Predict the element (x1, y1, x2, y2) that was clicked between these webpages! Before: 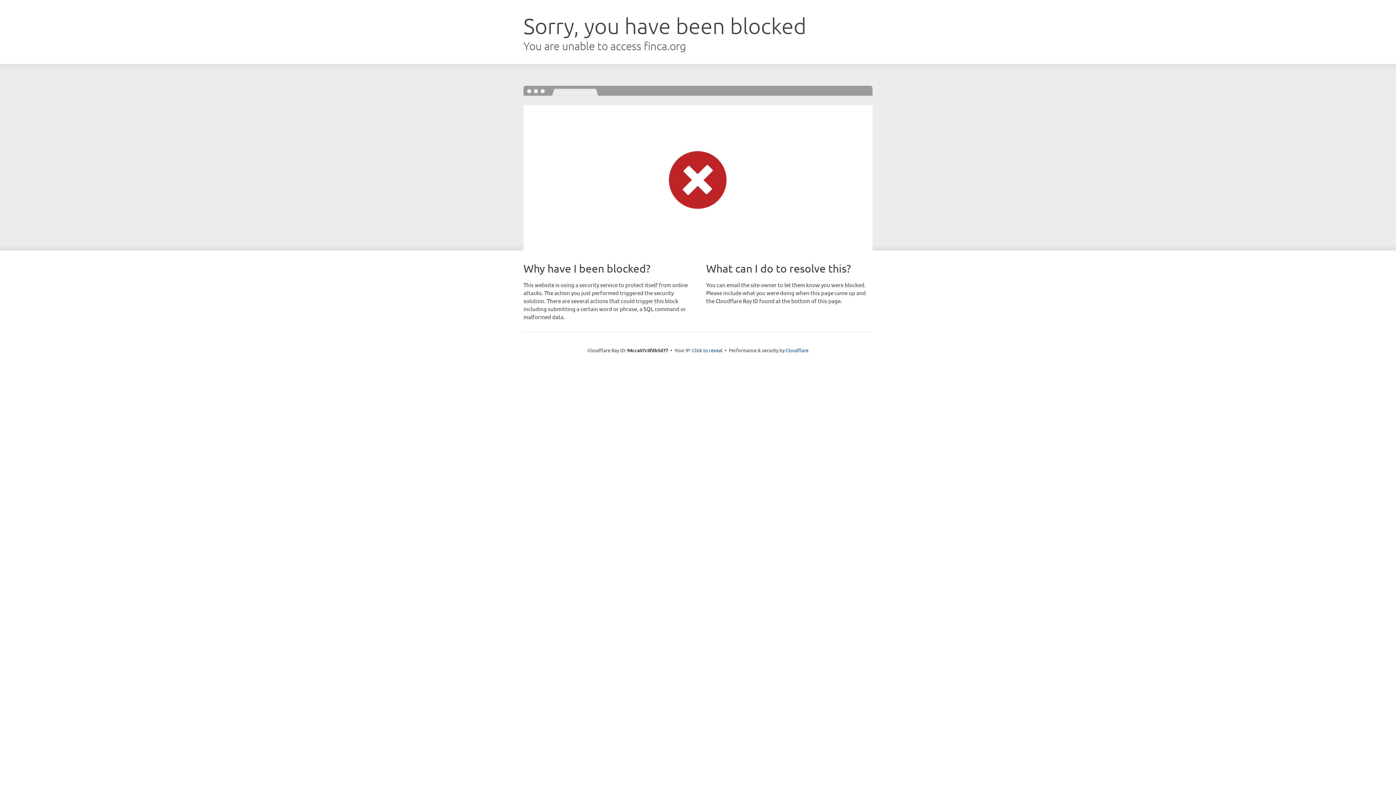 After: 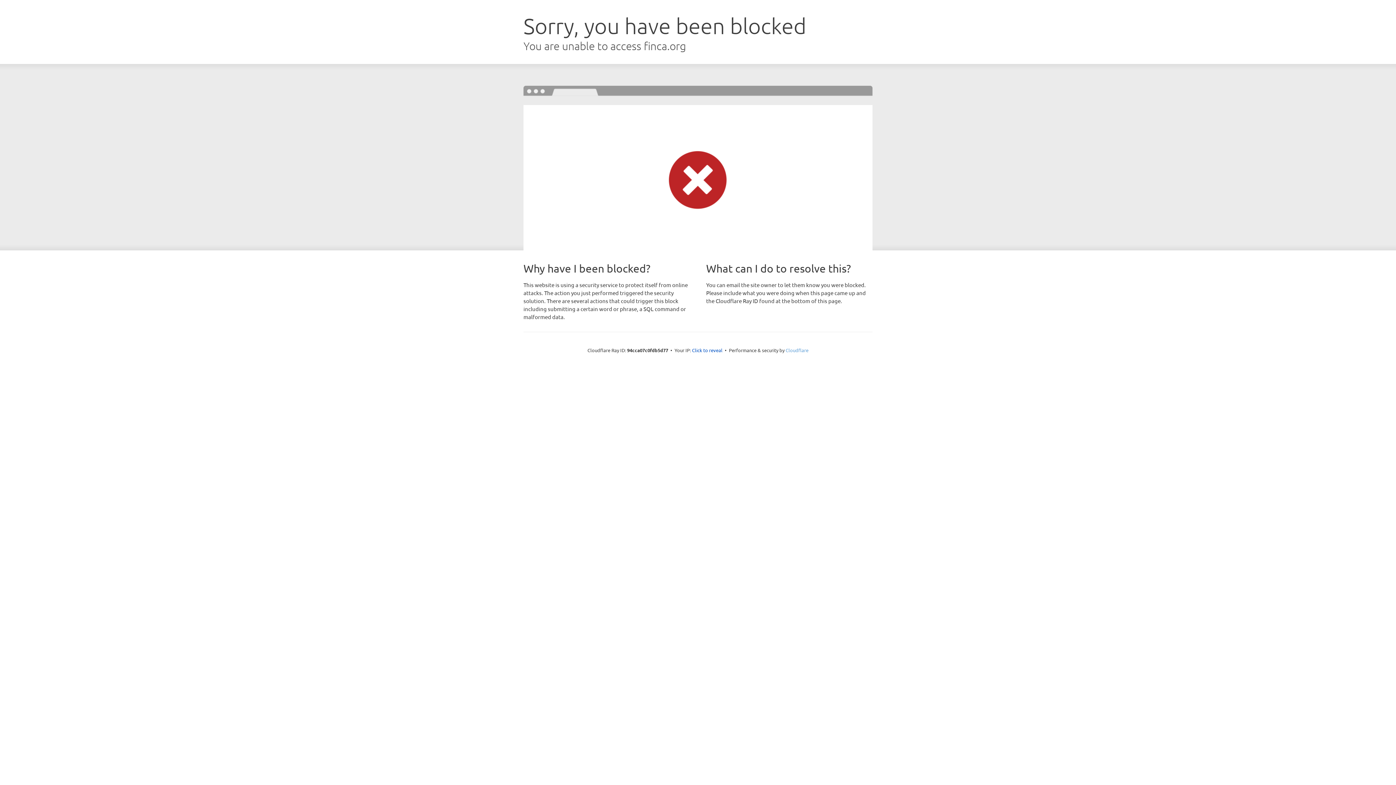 Action: bbox: (785, 347, 808, 353) label: Cloudflare